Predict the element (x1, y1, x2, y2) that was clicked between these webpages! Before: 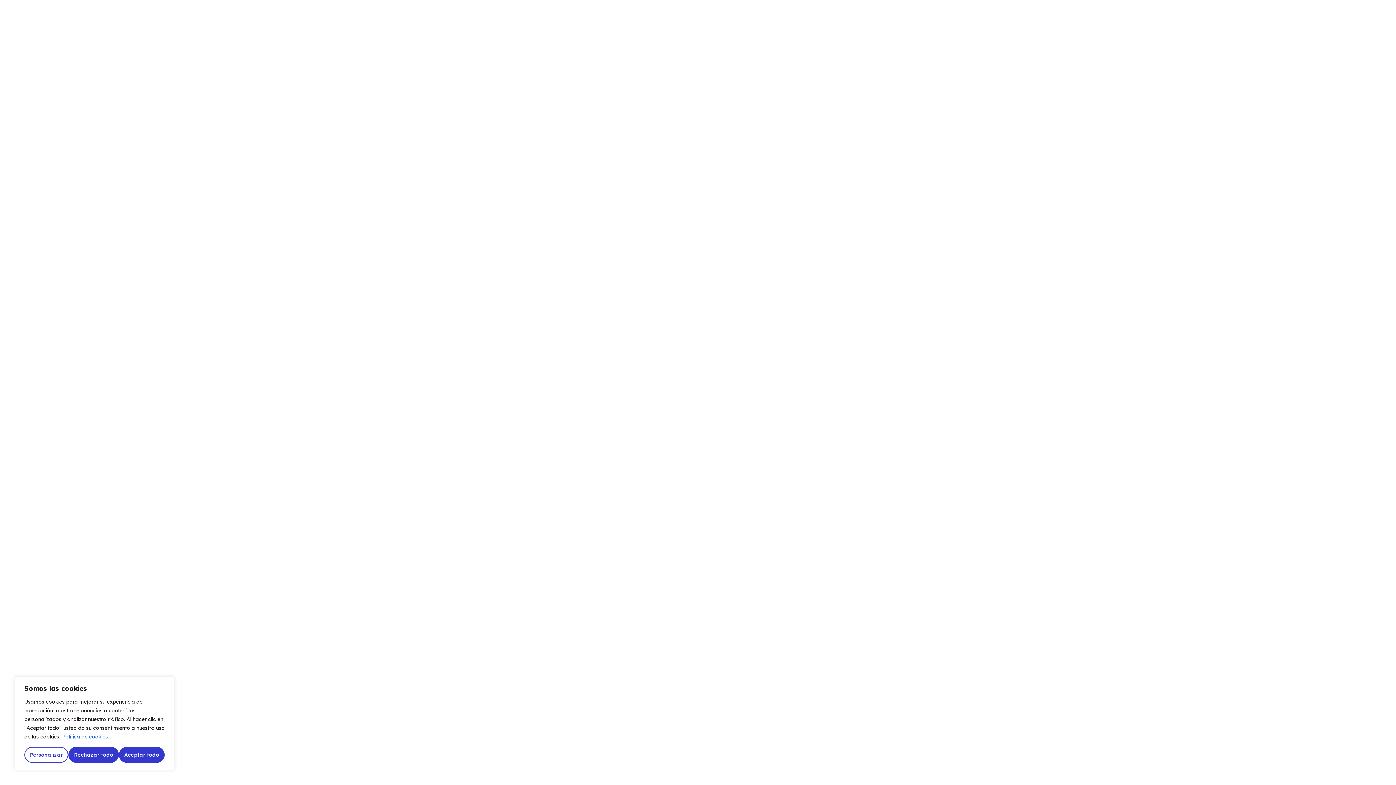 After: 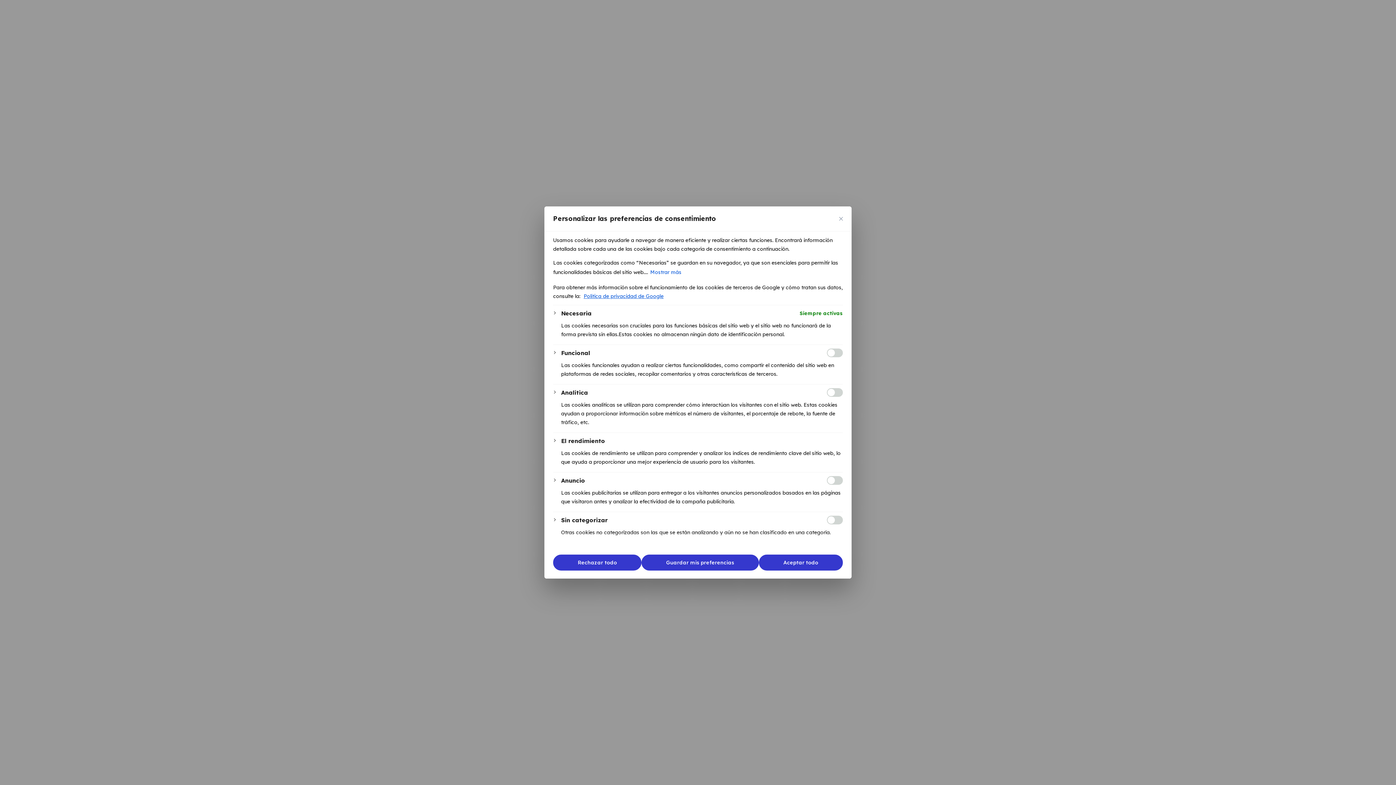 Action: label: Personalizar bbox: (24, 747, 68, 763)